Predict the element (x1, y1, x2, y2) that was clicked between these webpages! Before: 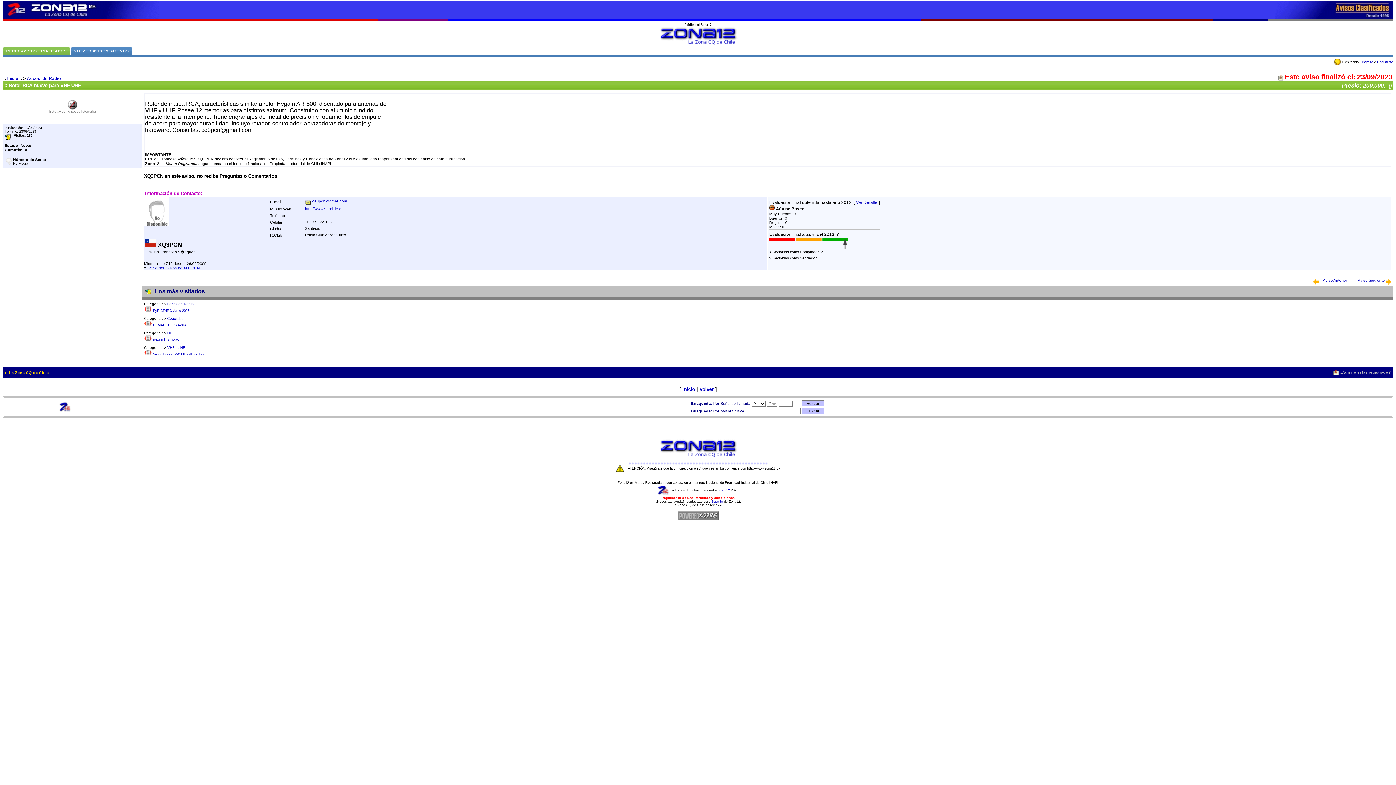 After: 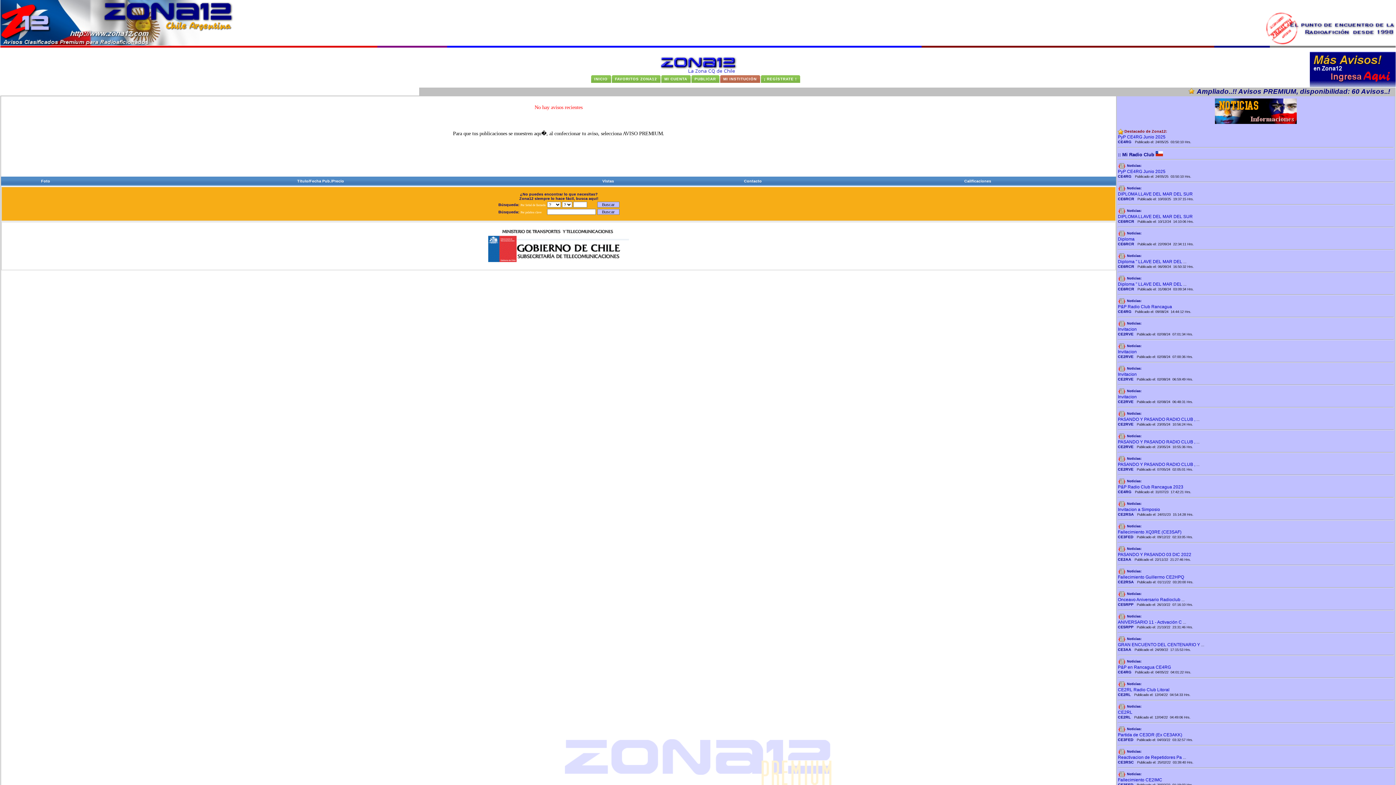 Action: bbox: (7, 76, 18, 81) label: Inicio